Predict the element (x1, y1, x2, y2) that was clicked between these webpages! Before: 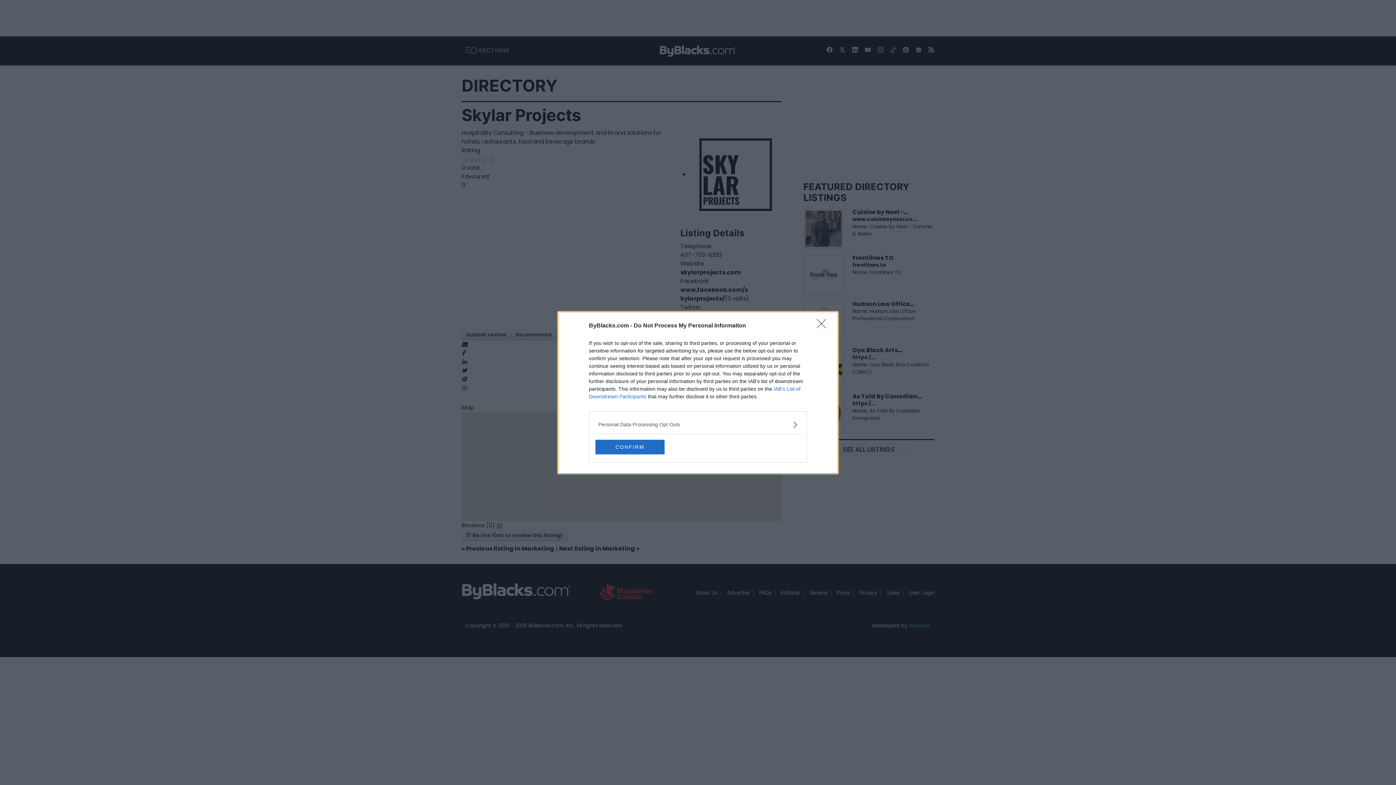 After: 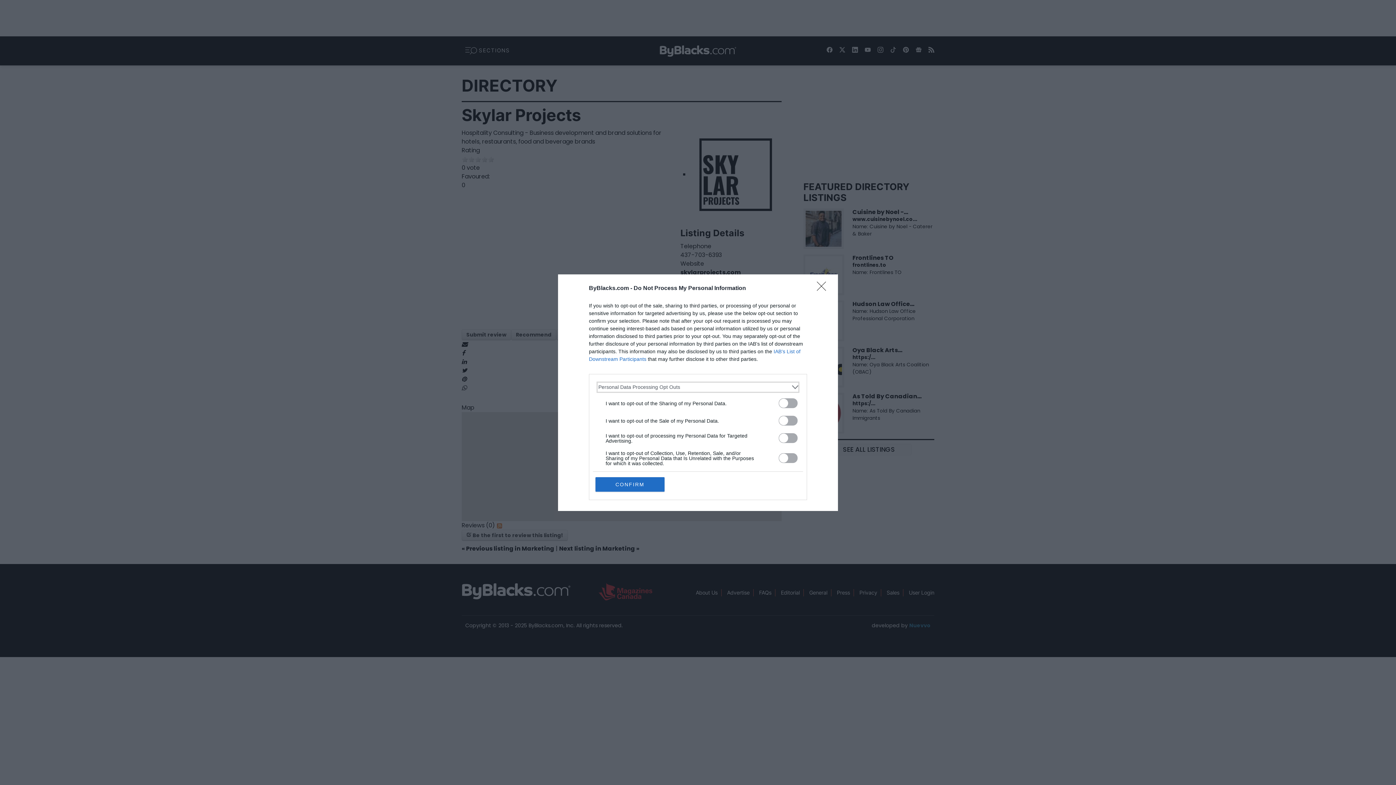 Action: bbox: (598, 420, 797, 428) label: Opt-Outs